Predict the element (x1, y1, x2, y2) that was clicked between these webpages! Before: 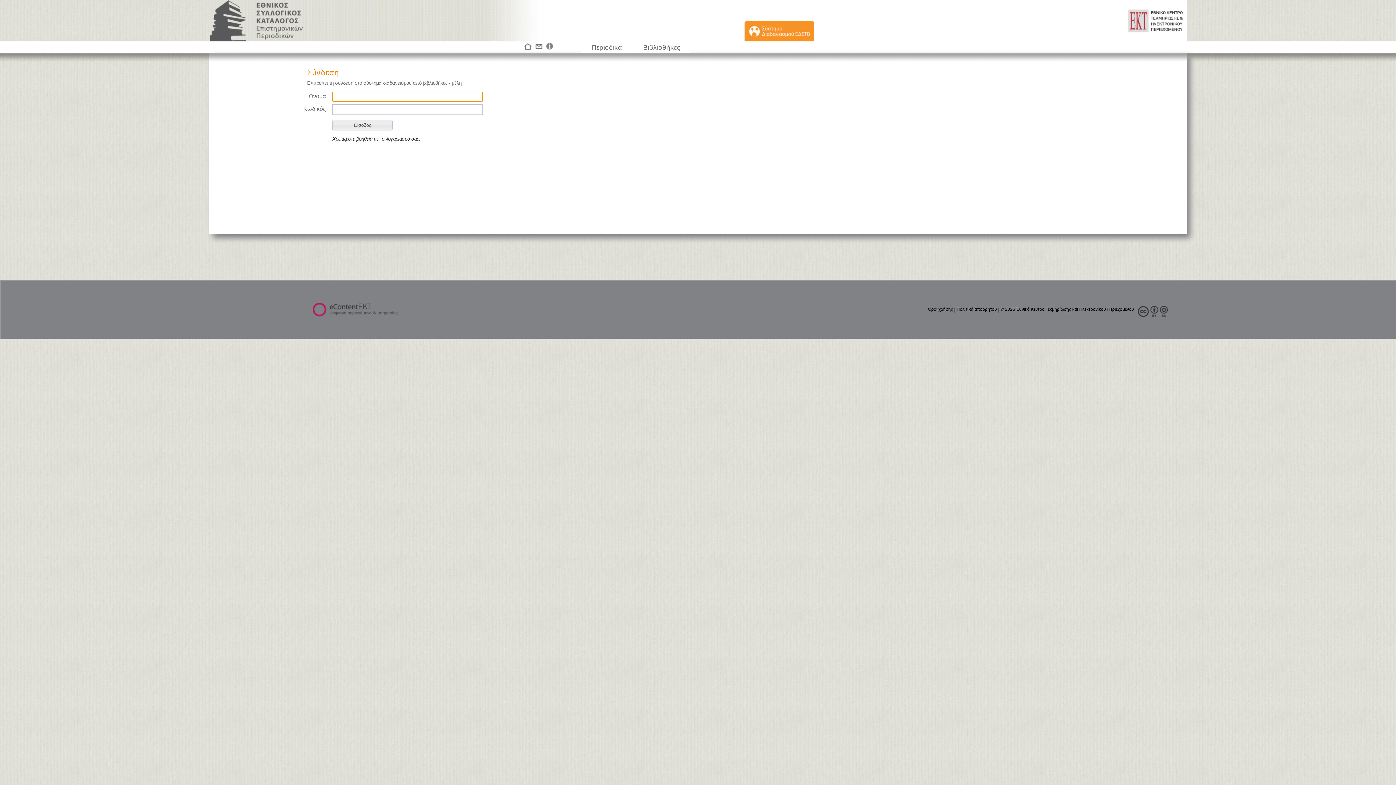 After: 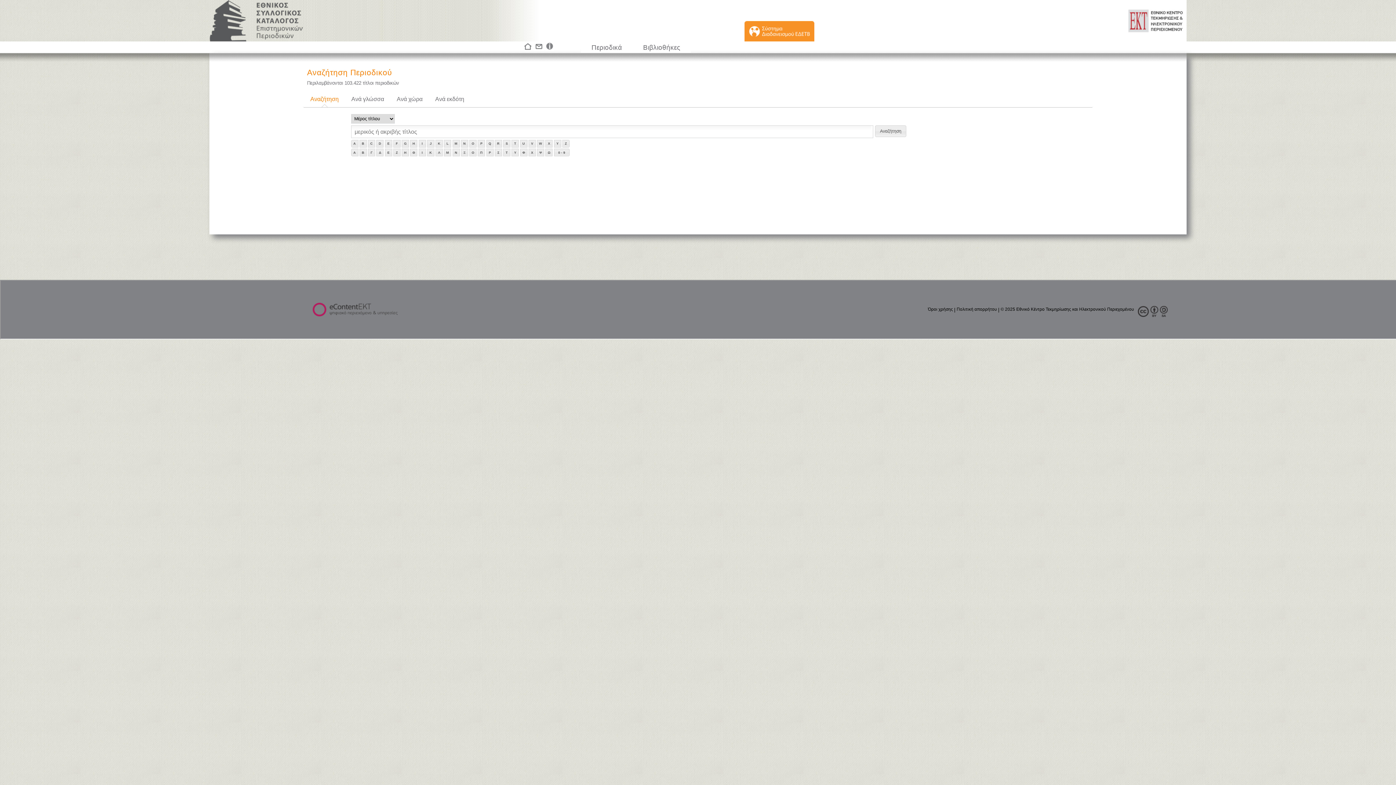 Action: bbox: (590, 42, 623, 52) label: Περιοδικά